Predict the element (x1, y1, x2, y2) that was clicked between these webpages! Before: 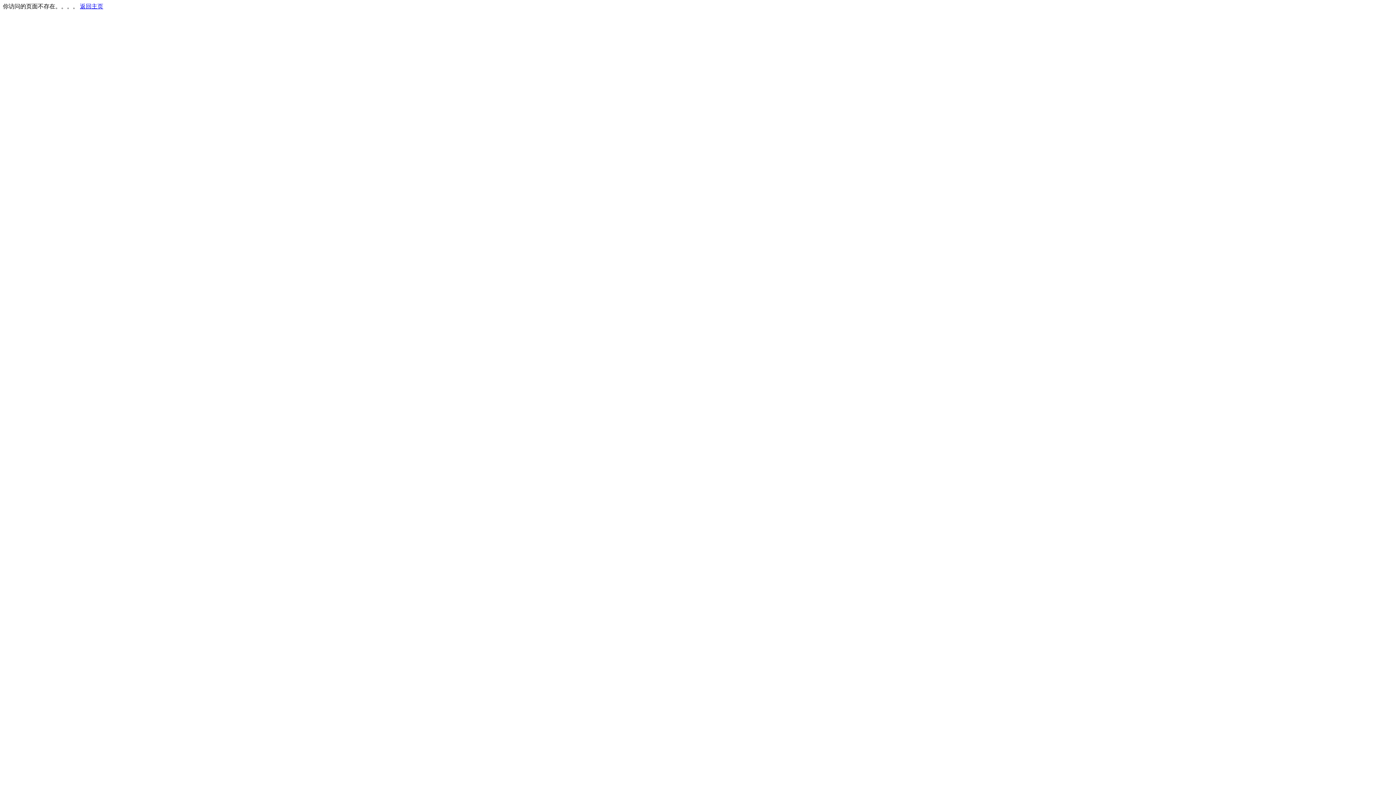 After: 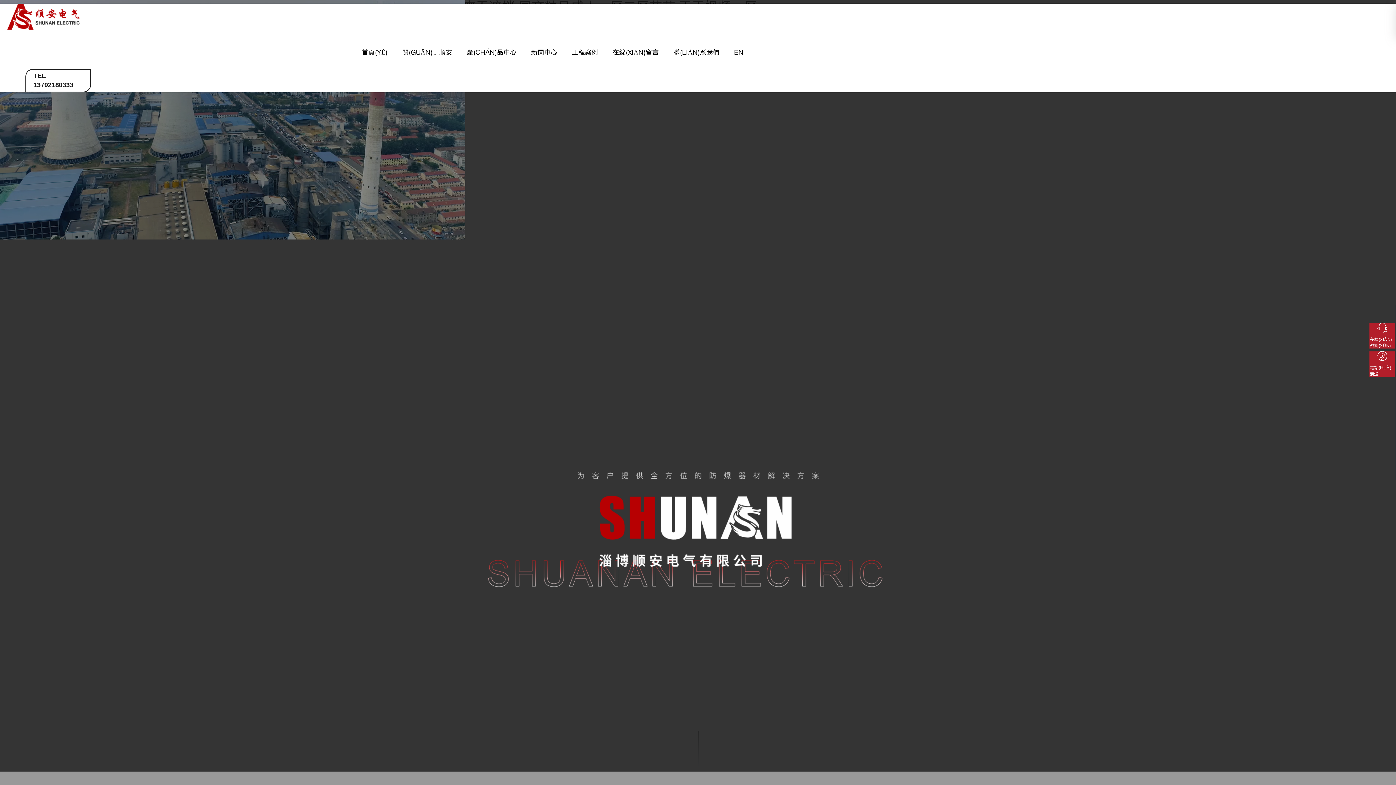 Action: label: 返回主页 bbox: (80, 3, 103, 9)